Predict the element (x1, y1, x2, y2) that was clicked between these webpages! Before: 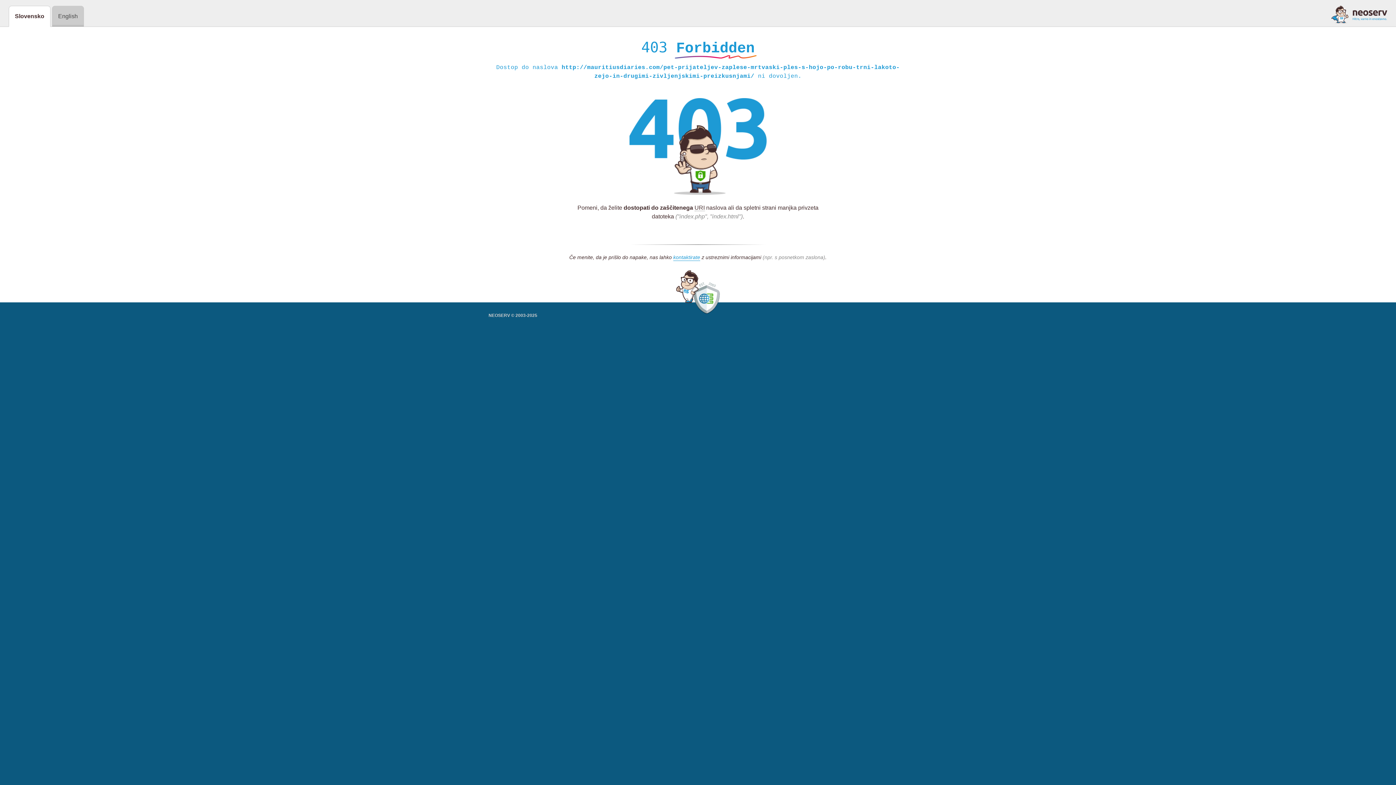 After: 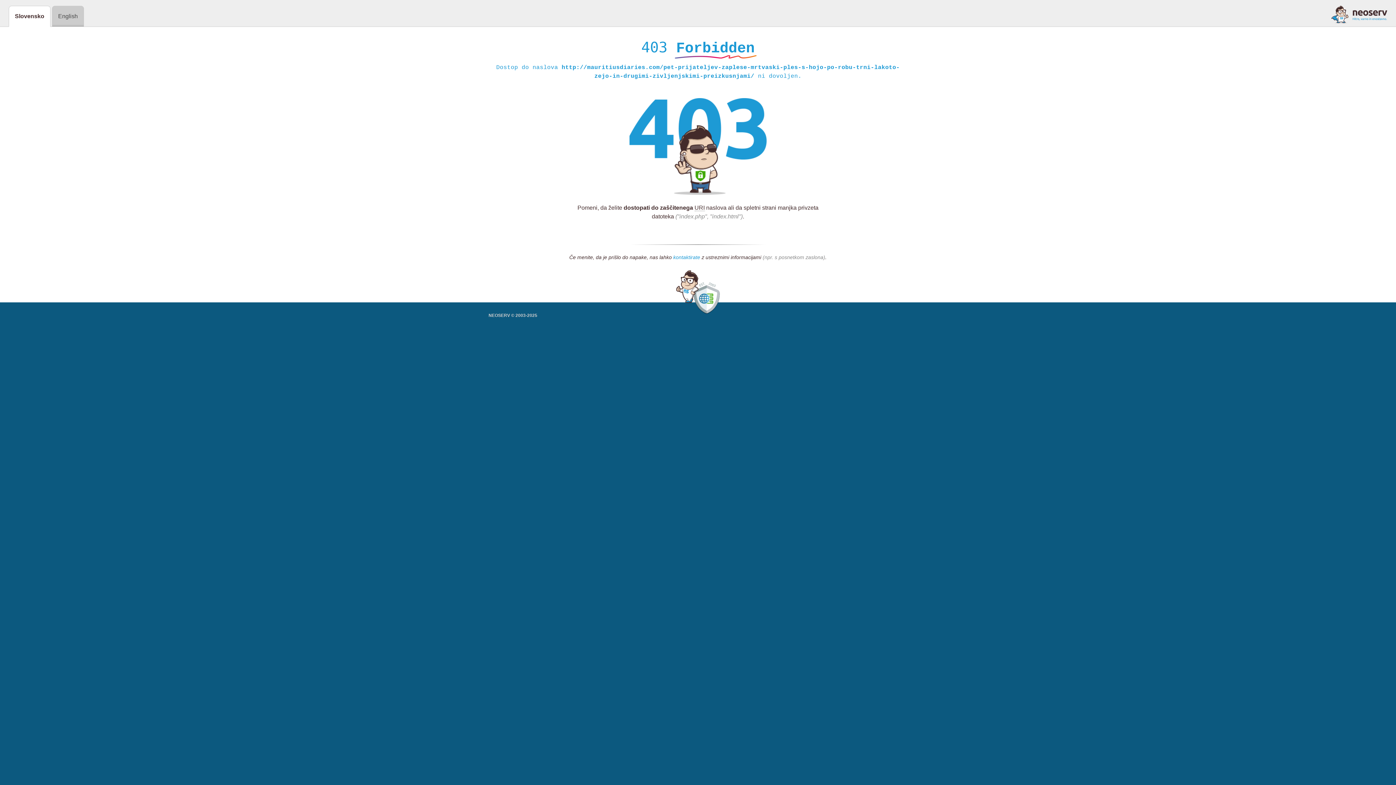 Action: label: kontaktirate bbox: (673, 254, 700, 261)